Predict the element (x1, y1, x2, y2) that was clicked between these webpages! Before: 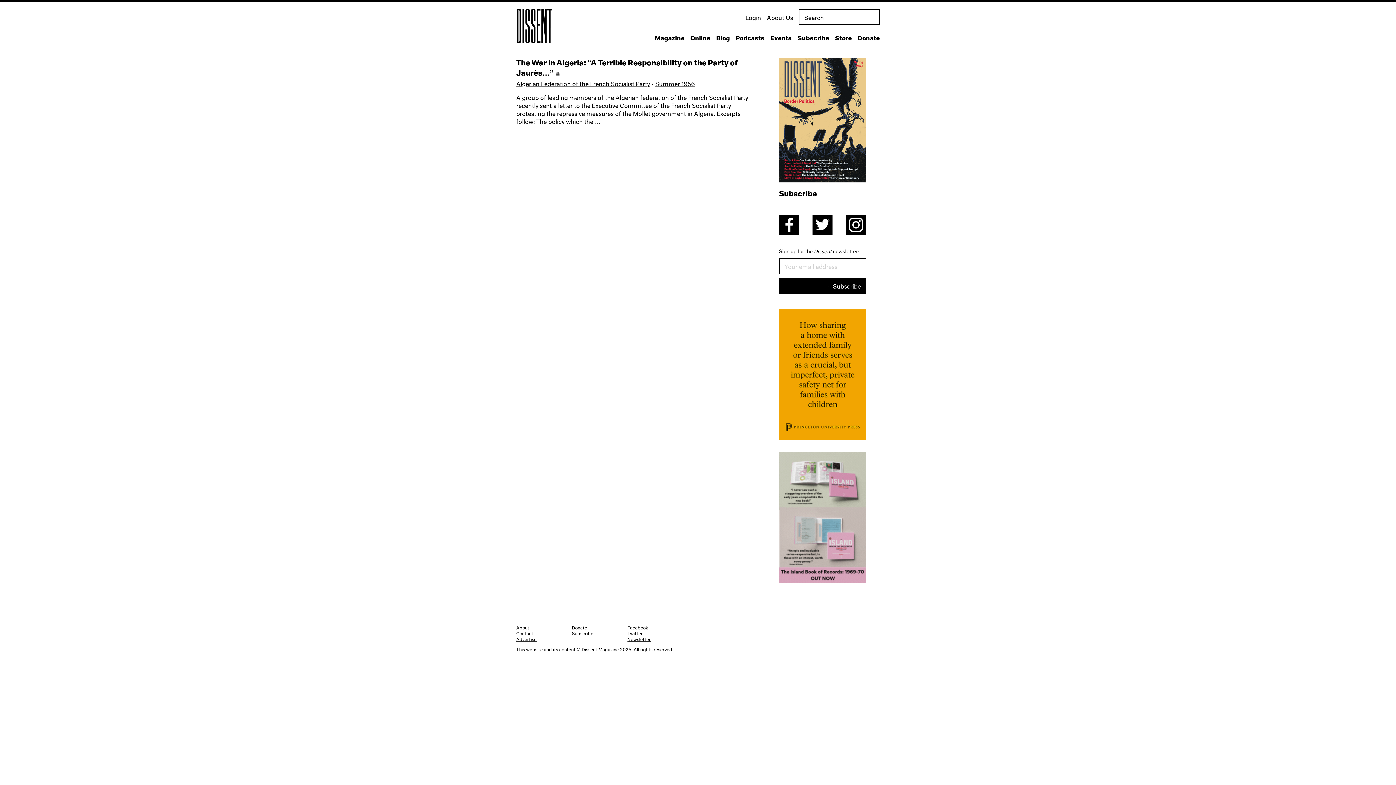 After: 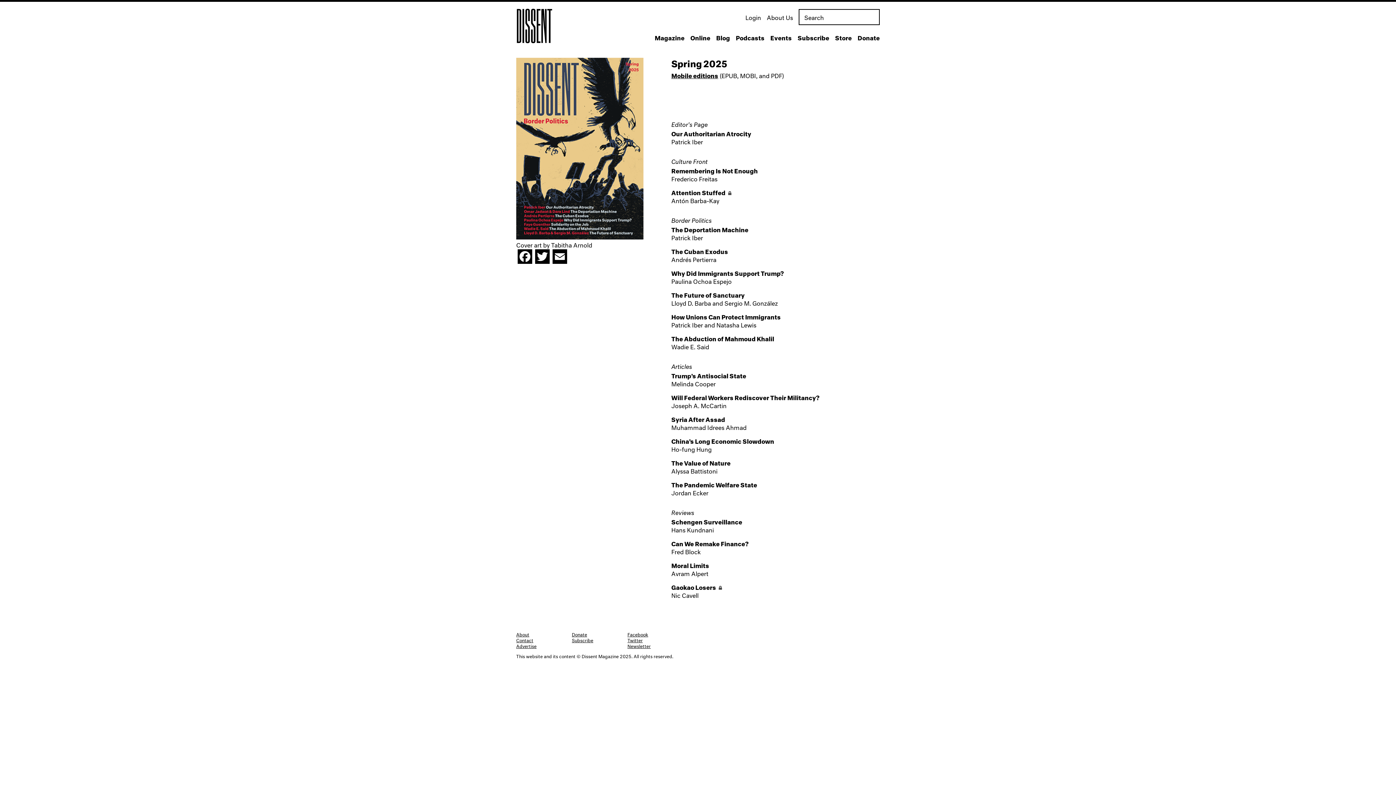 Action: bbox: (779, 176, 866, 183)